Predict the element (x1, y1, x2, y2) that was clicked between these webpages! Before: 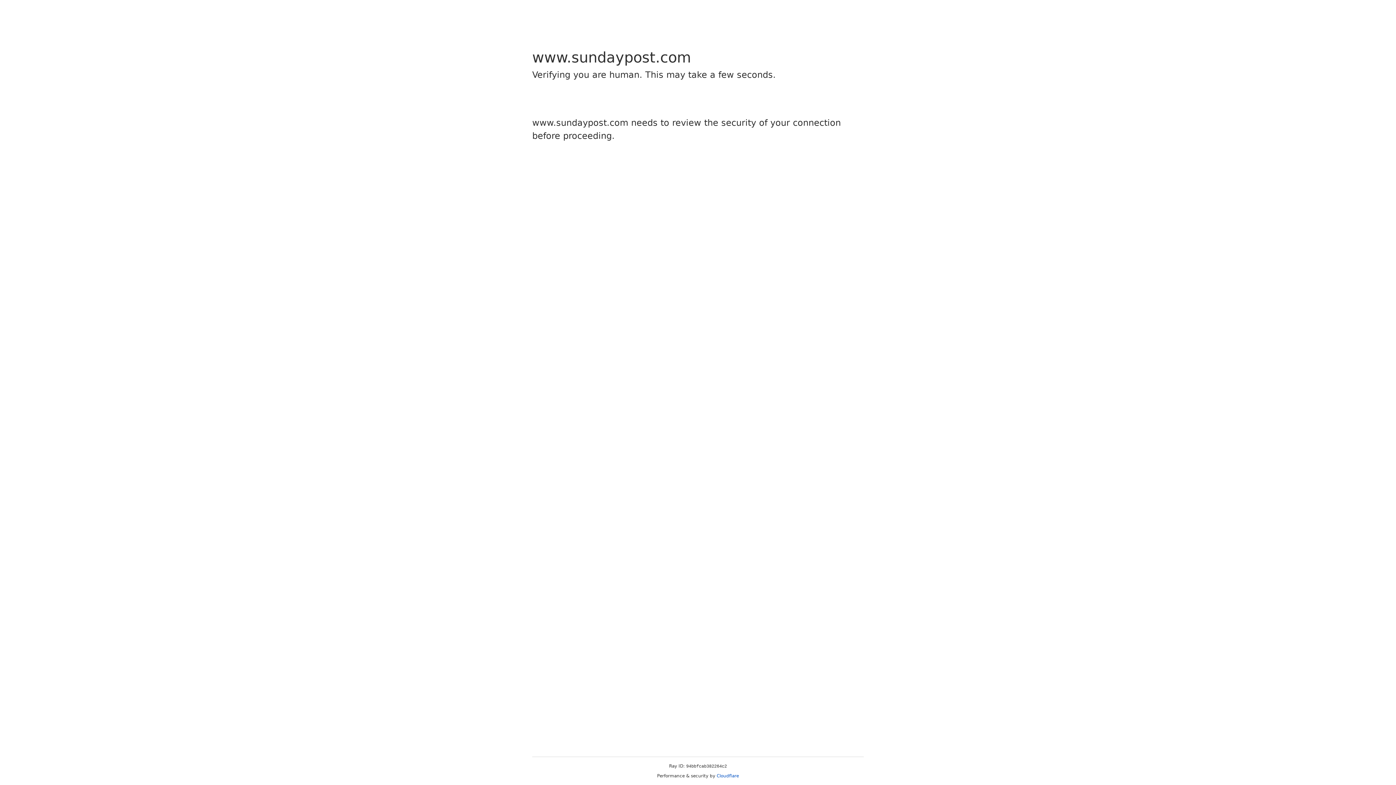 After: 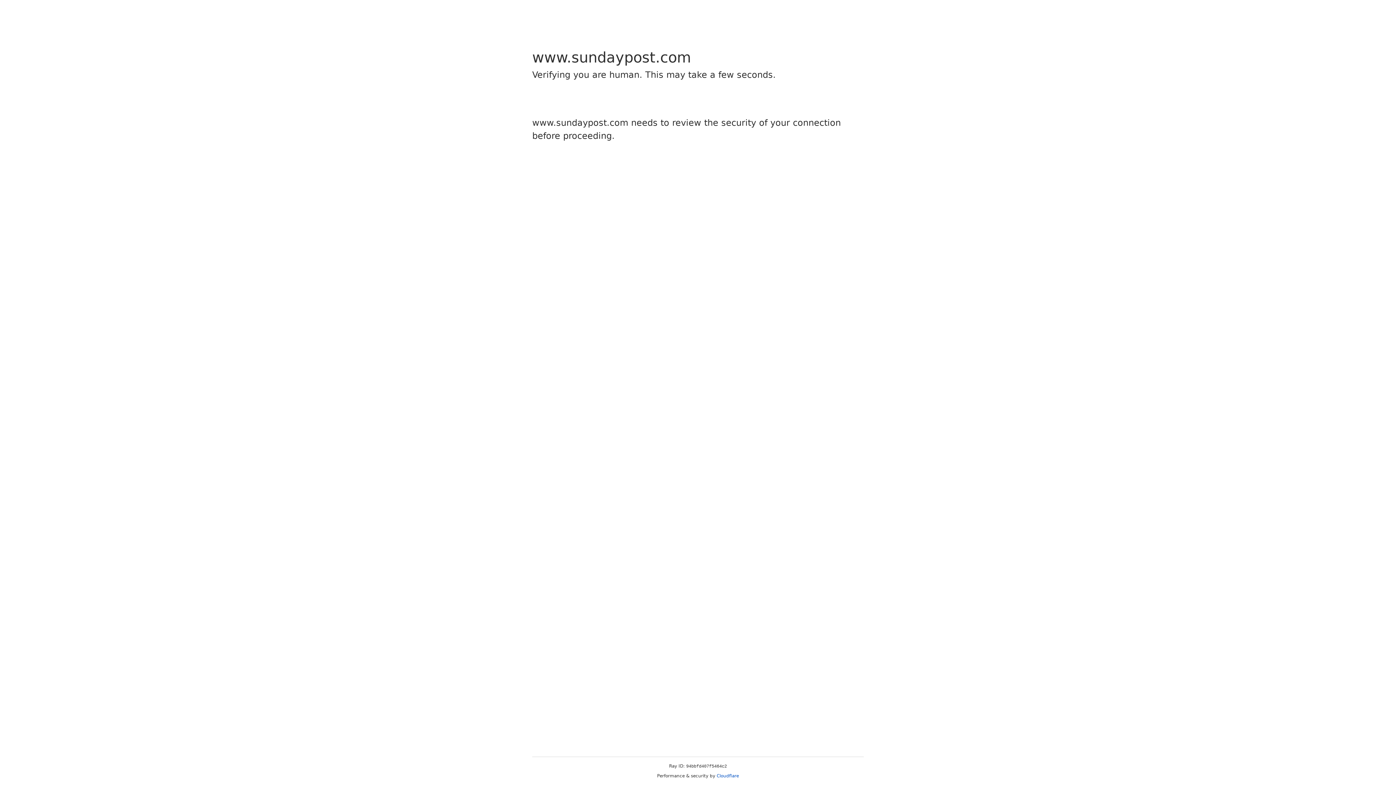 Action: label: Cloudflare bbox: (716, 773, 739, 778)